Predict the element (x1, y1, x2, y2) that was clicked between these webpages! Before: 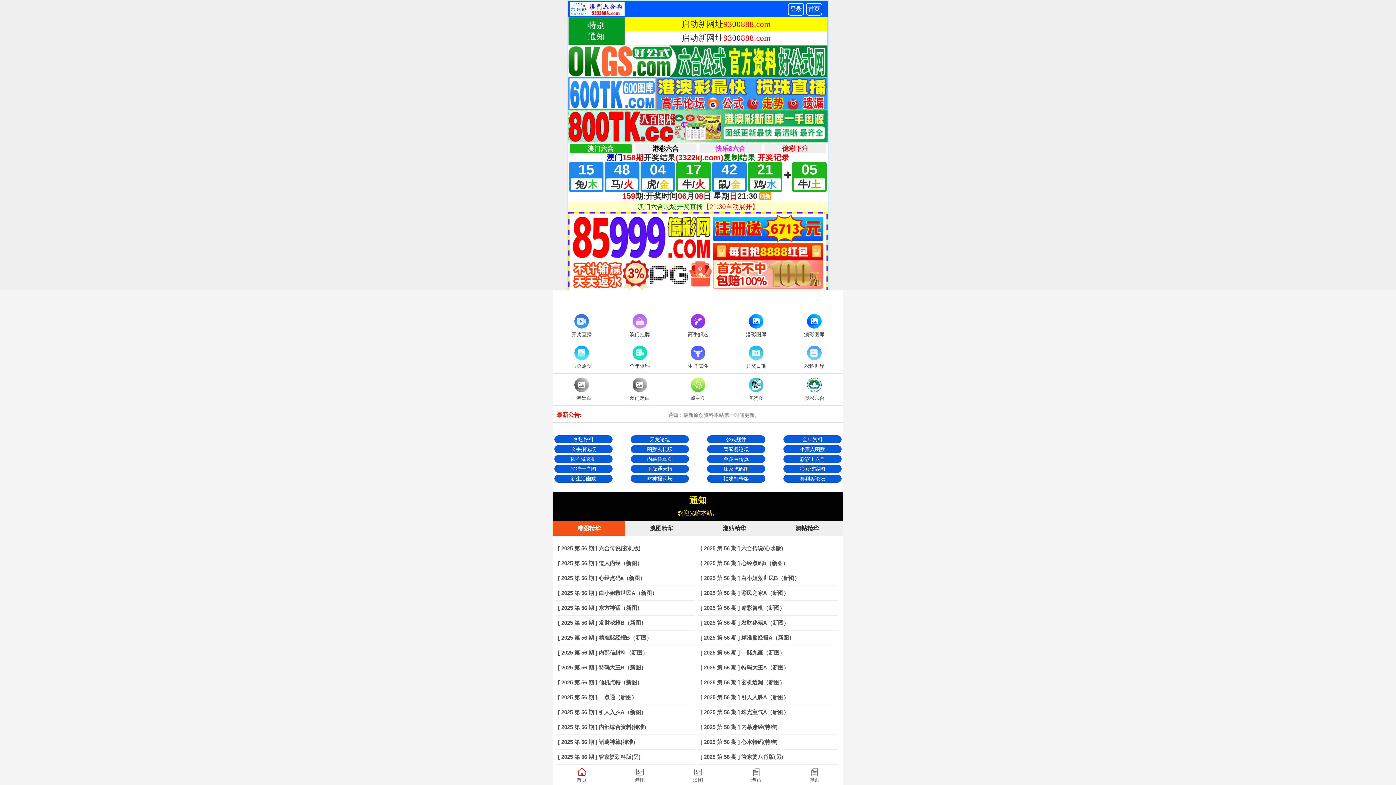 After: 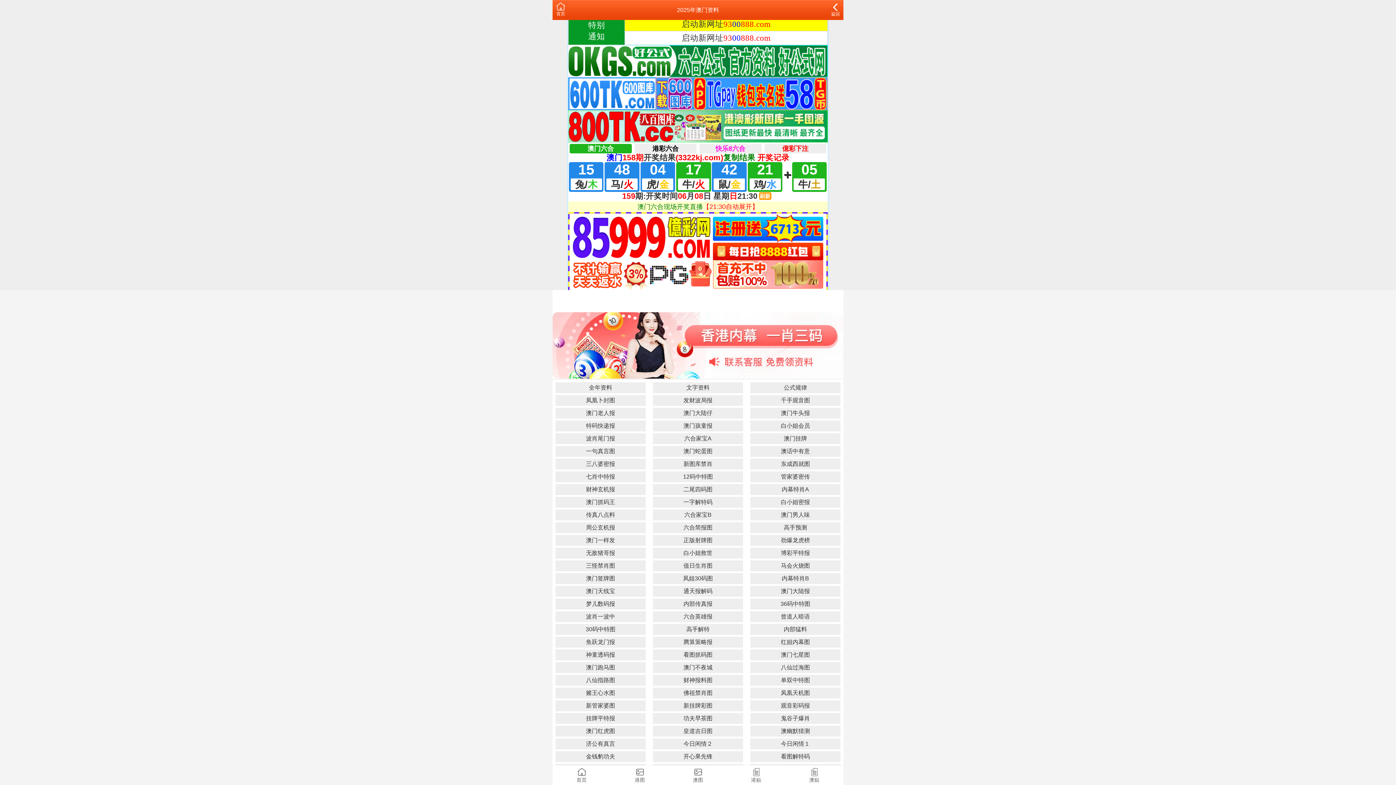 Action: label: 澳贴 bbox: (785, 765, 843, 785)